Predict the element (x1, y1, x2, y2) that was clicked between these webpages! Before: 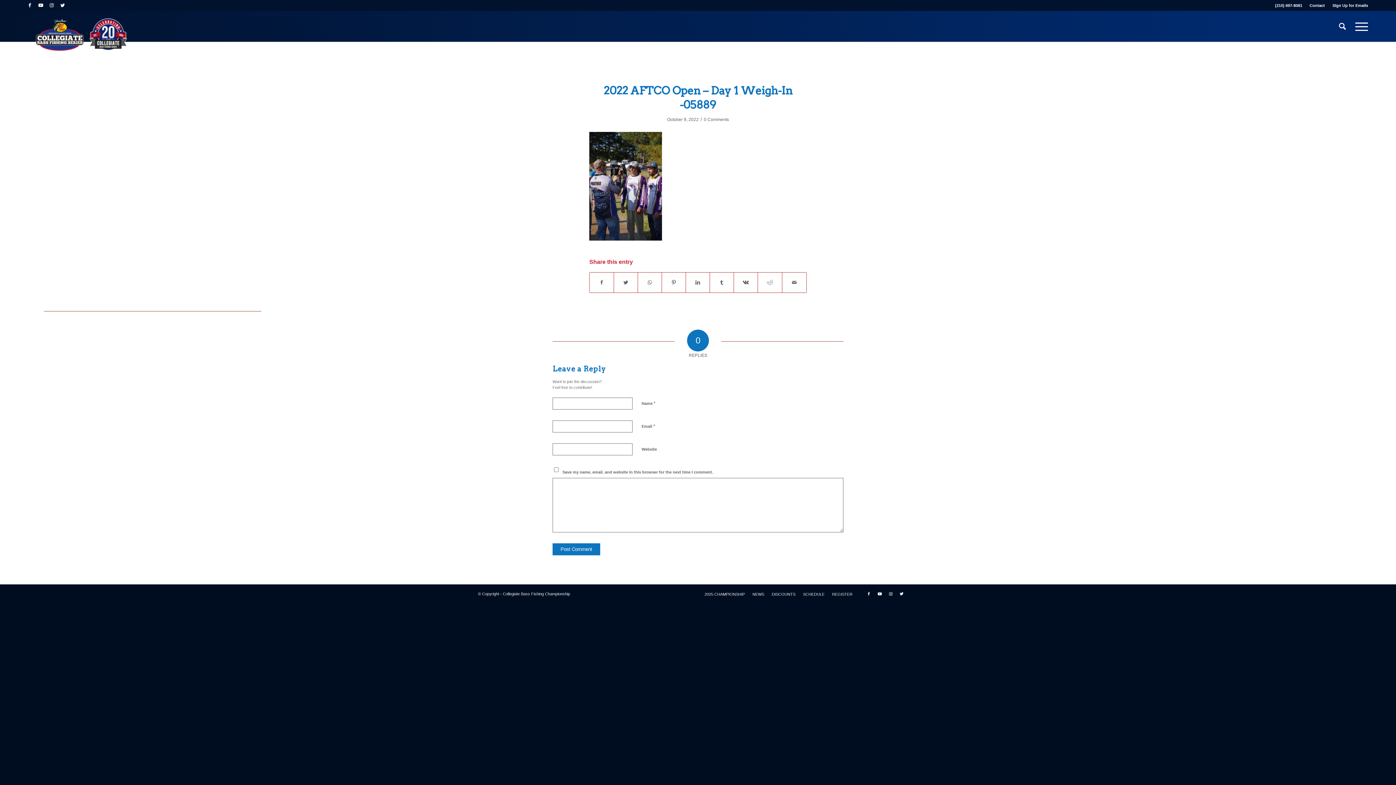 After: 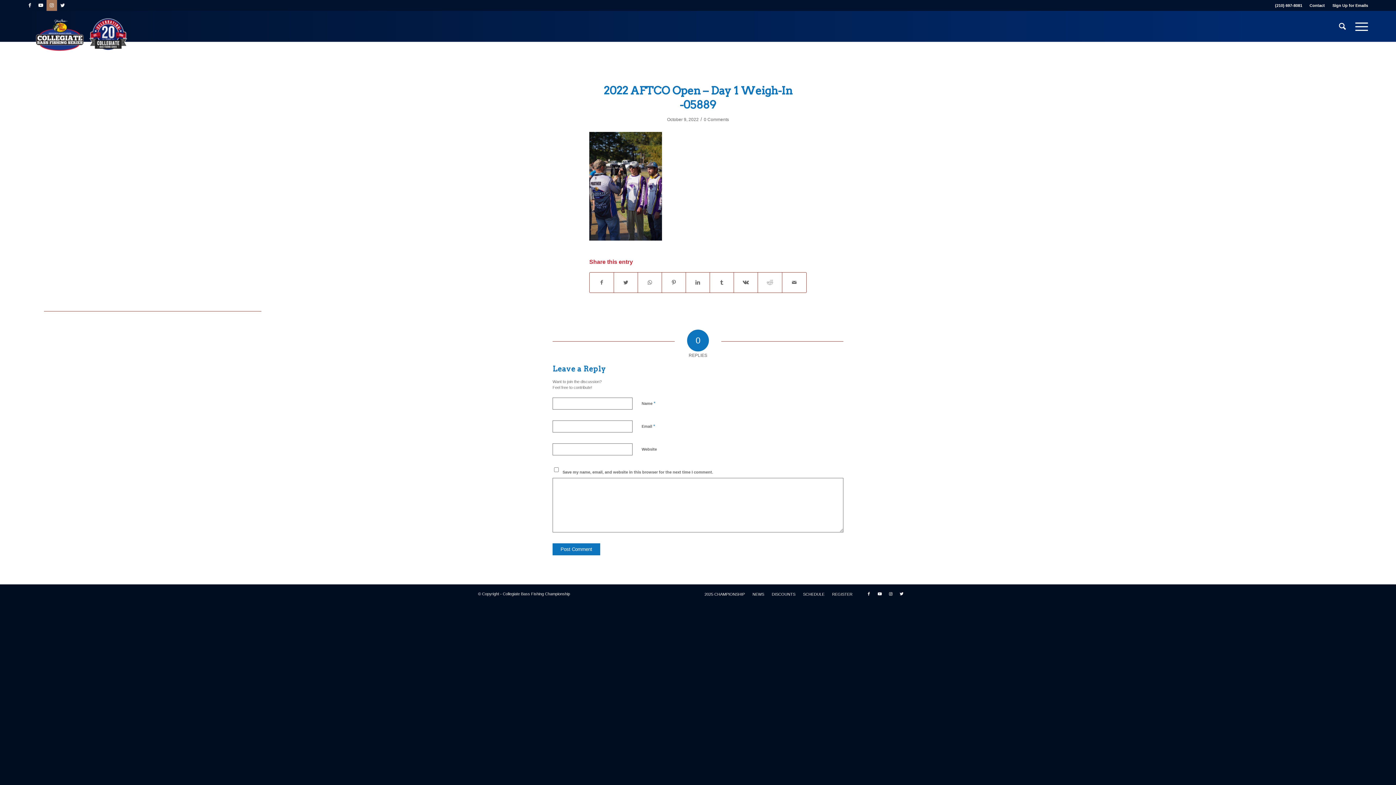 Action: label: Link to Instagram bbox: (46, 0, 57, 10)